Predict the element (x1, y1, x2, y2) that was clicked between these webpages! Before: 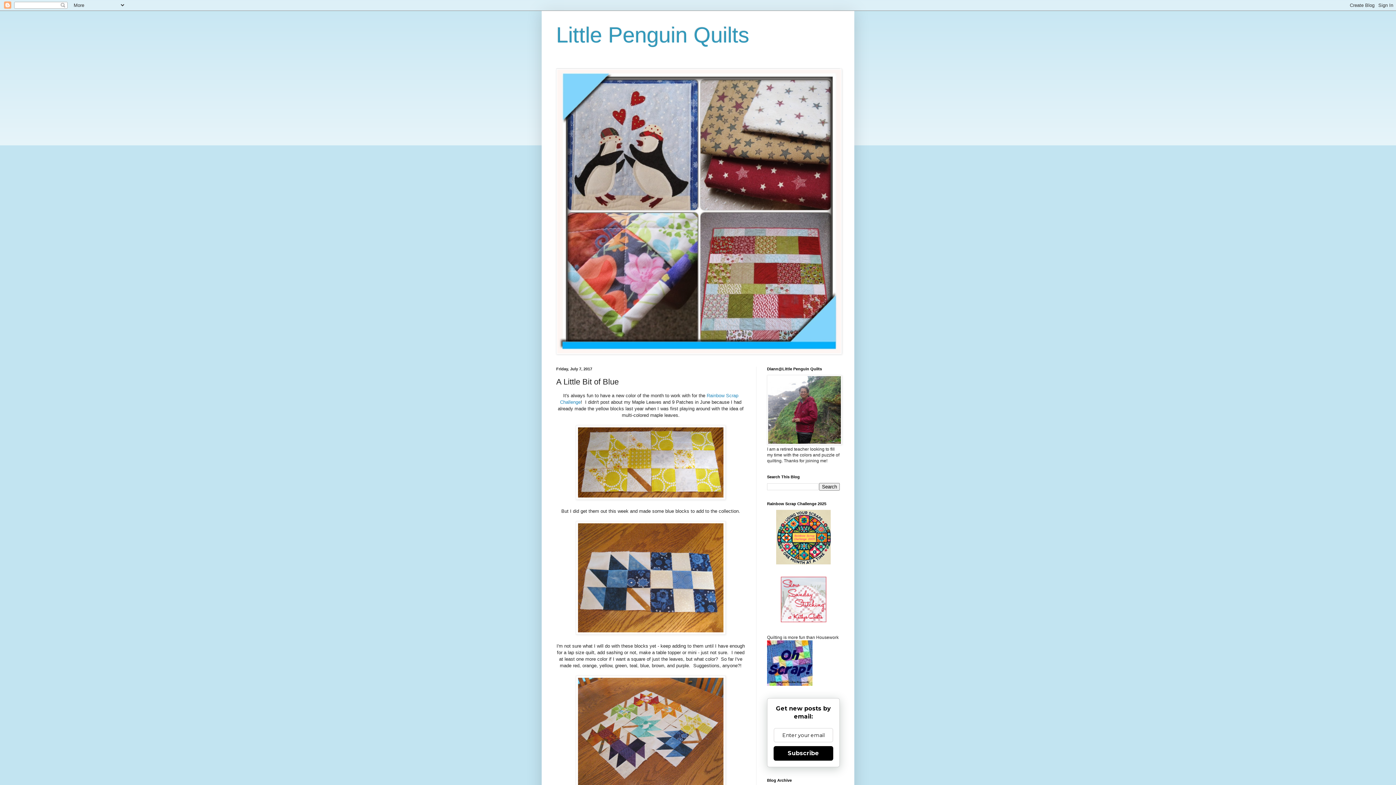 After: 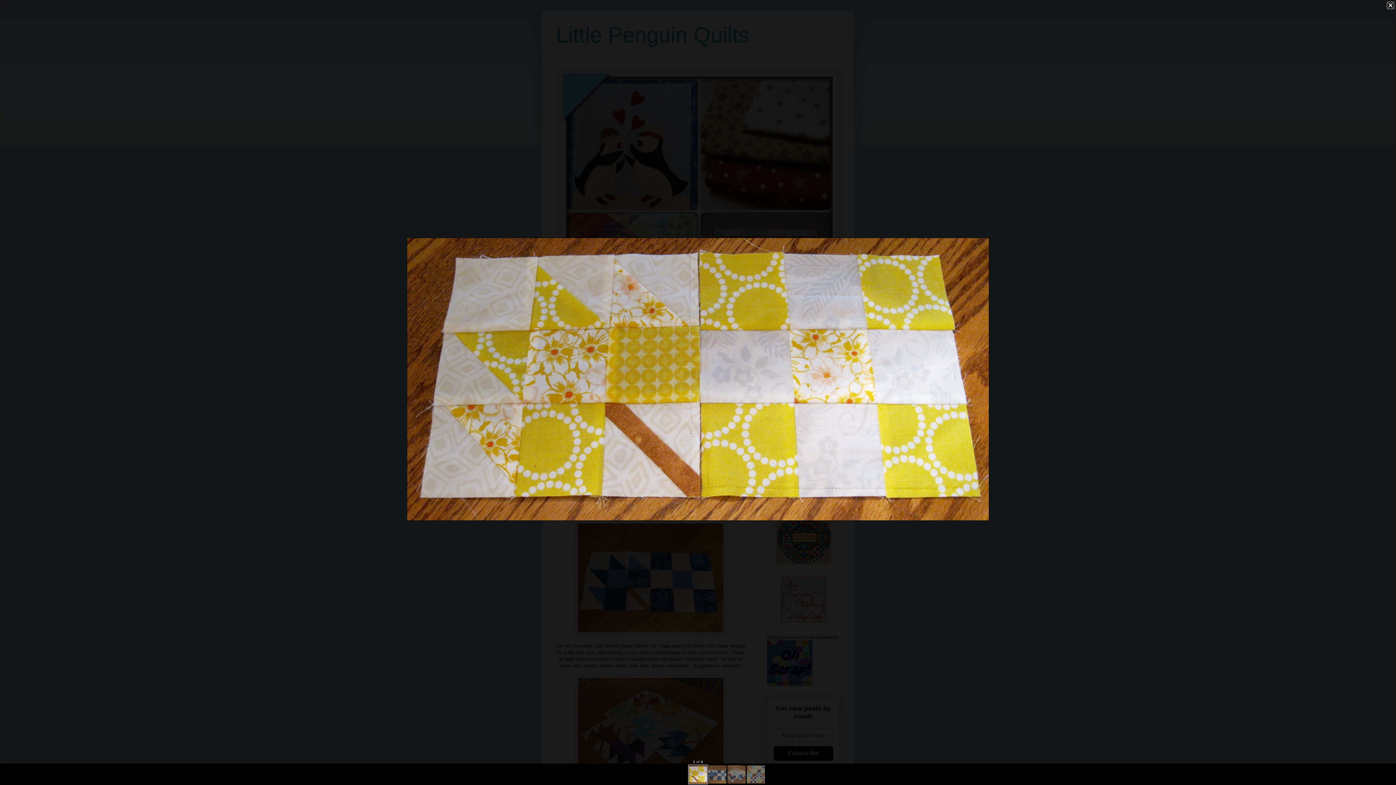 Action: bbox: (576, 495, 725, 500)